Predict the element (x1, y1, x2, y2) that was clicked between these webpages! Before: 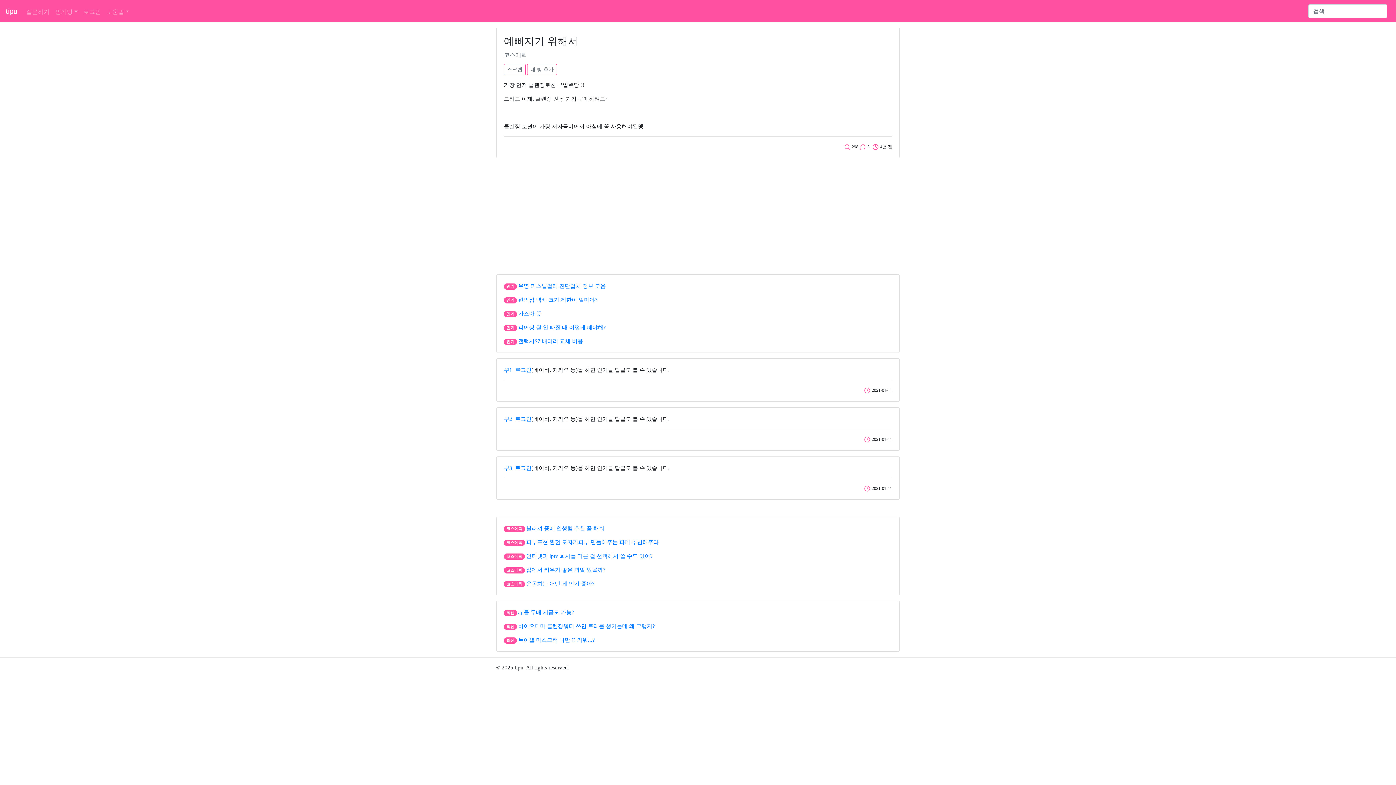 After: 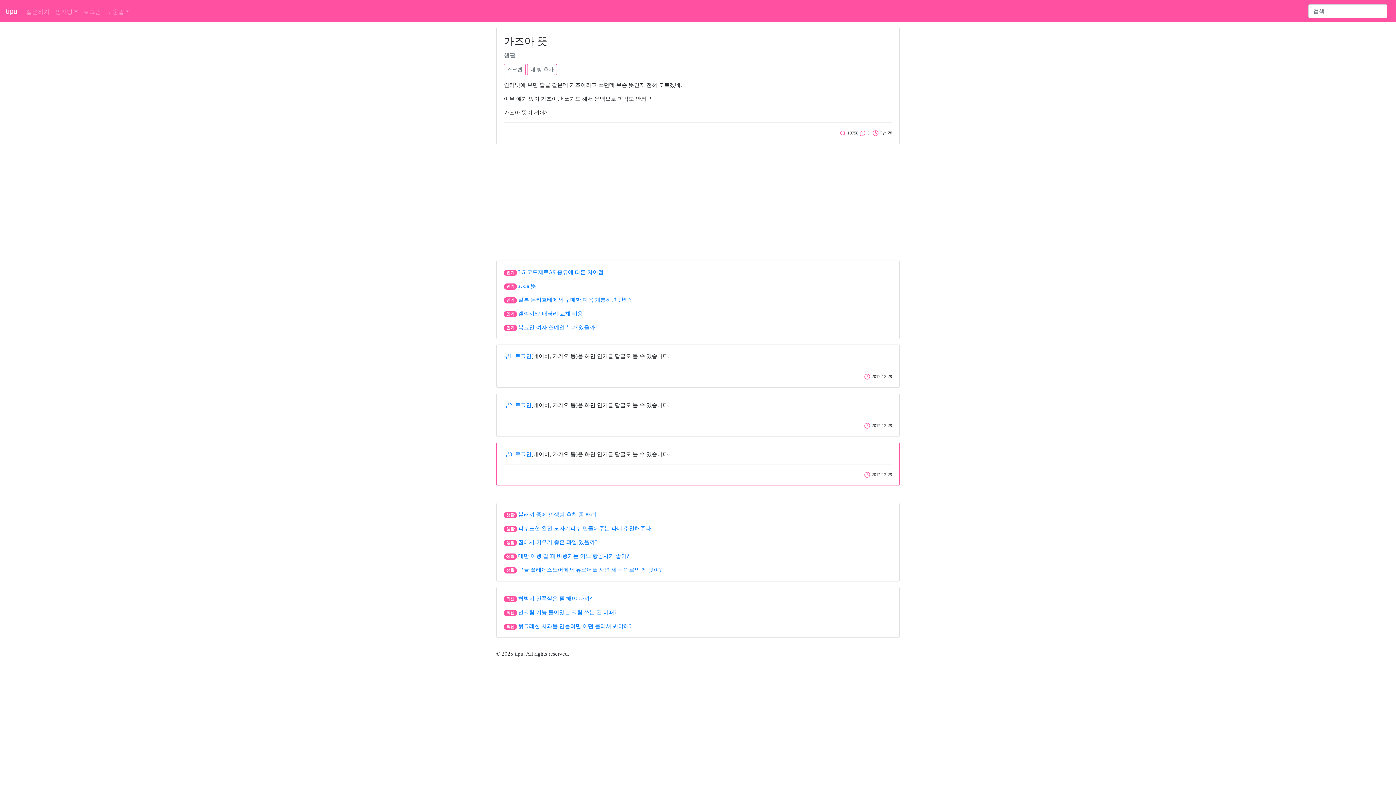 Action: bbox: (518, 310, 541, 316) label: 가즈아 뜻